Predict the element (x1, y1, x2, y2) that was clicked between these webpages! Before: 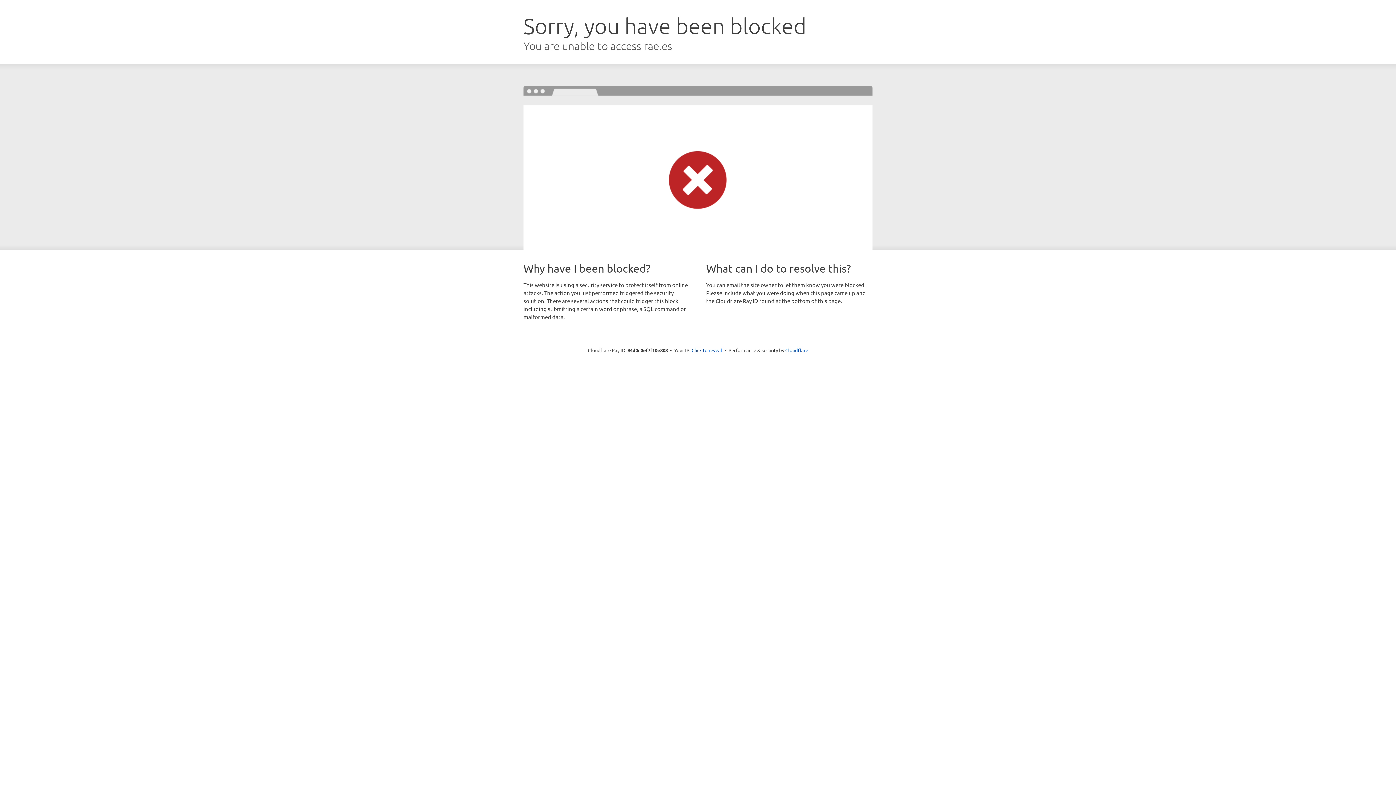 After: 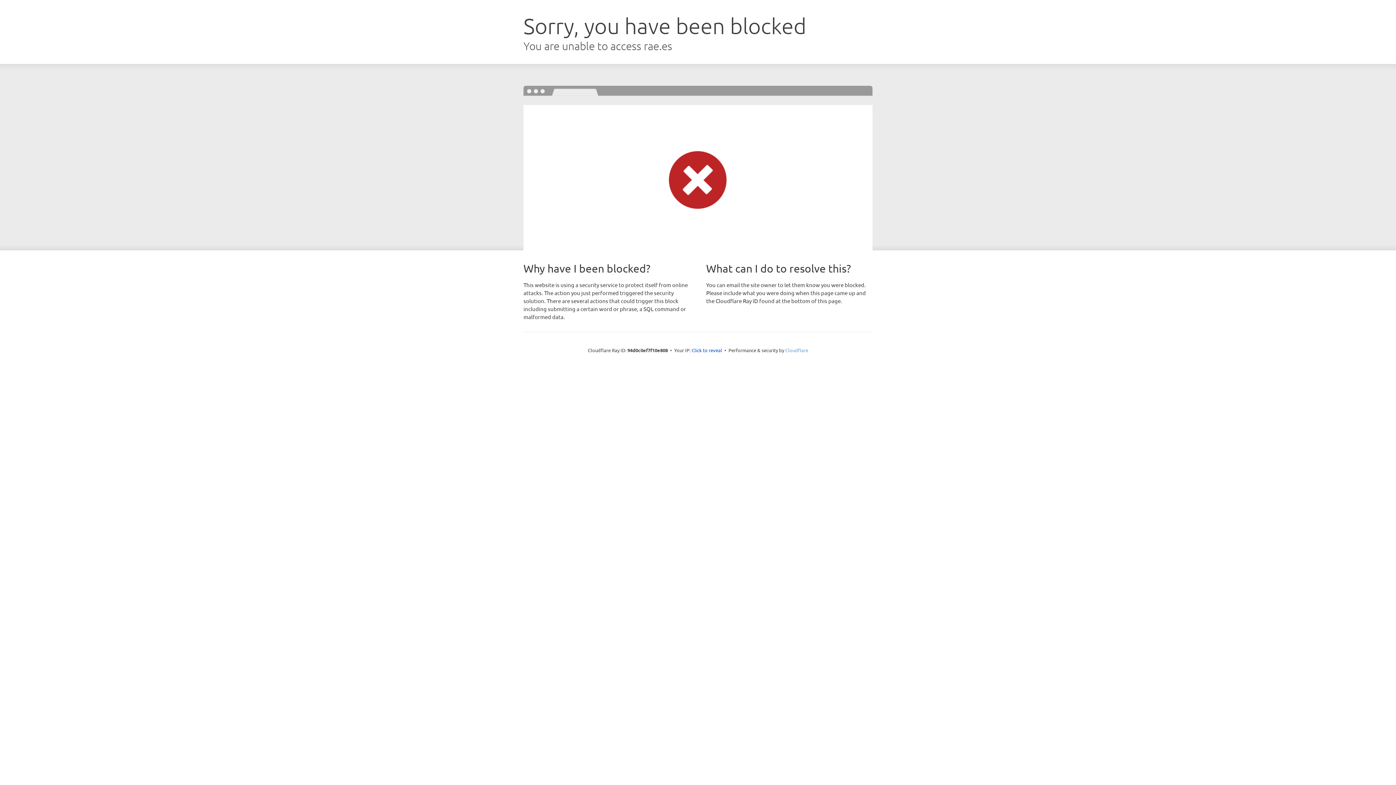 Action: bbox: (785, 347, 808, 353) label: Cloudflare